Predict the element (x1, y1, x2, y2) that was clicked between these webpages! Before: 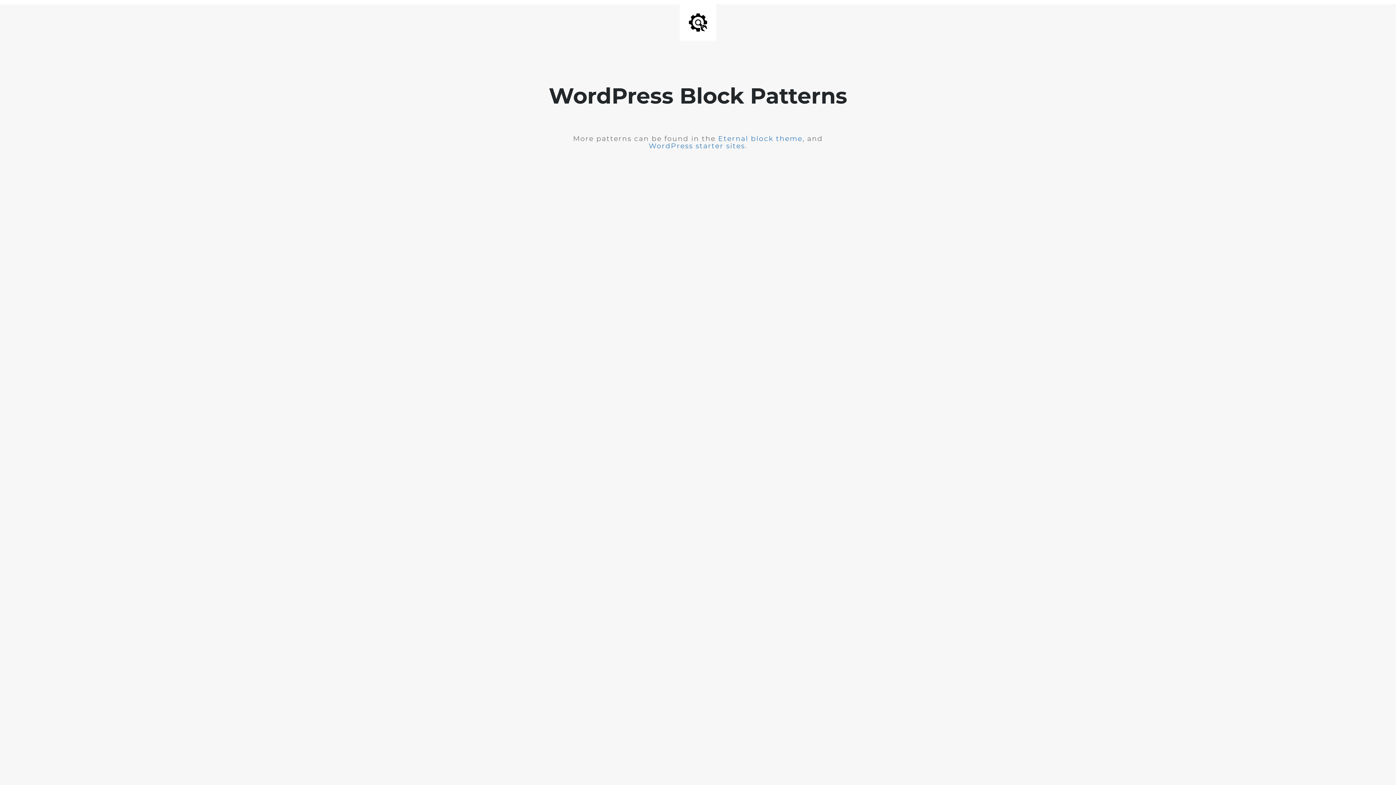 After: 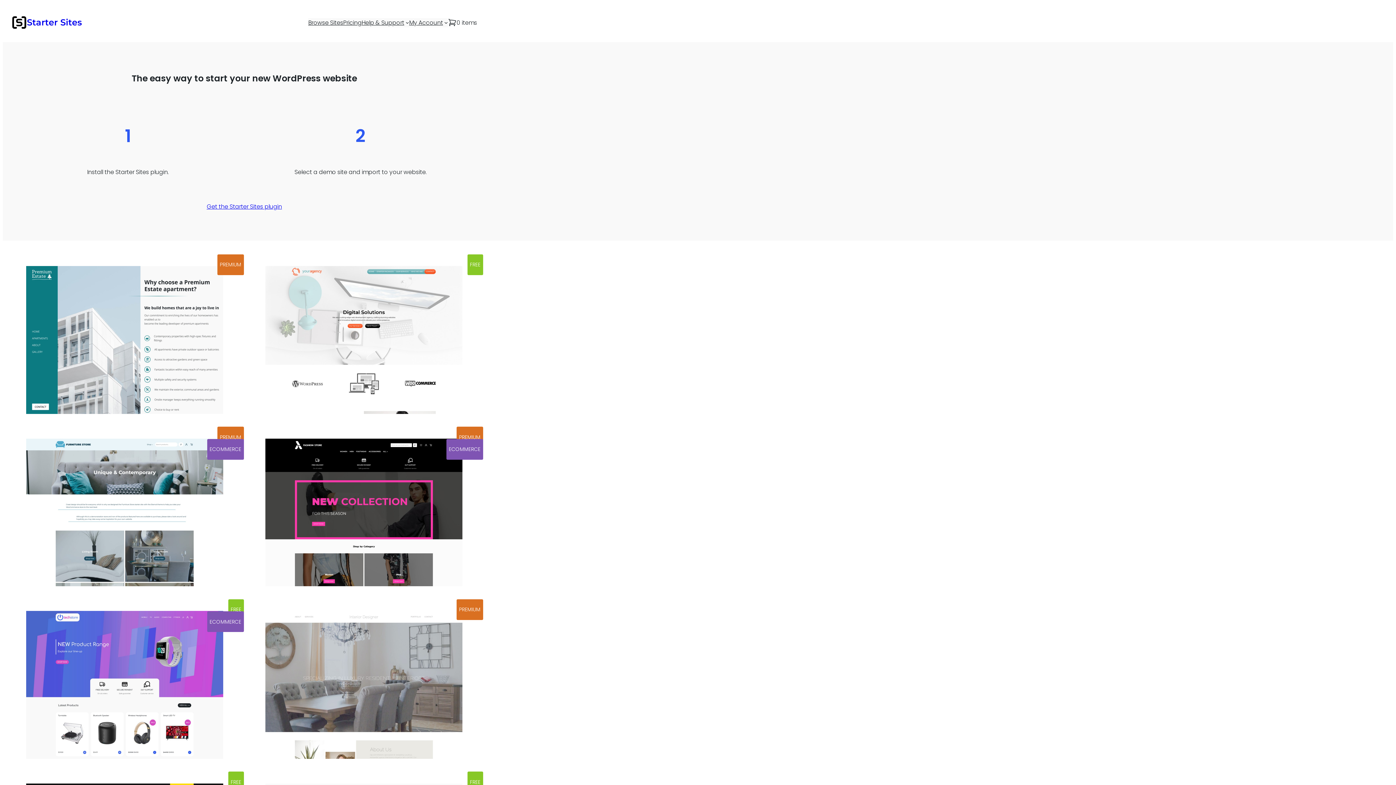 Action: label: WordPress starter sites bbox: (648, 141, 745, 150)